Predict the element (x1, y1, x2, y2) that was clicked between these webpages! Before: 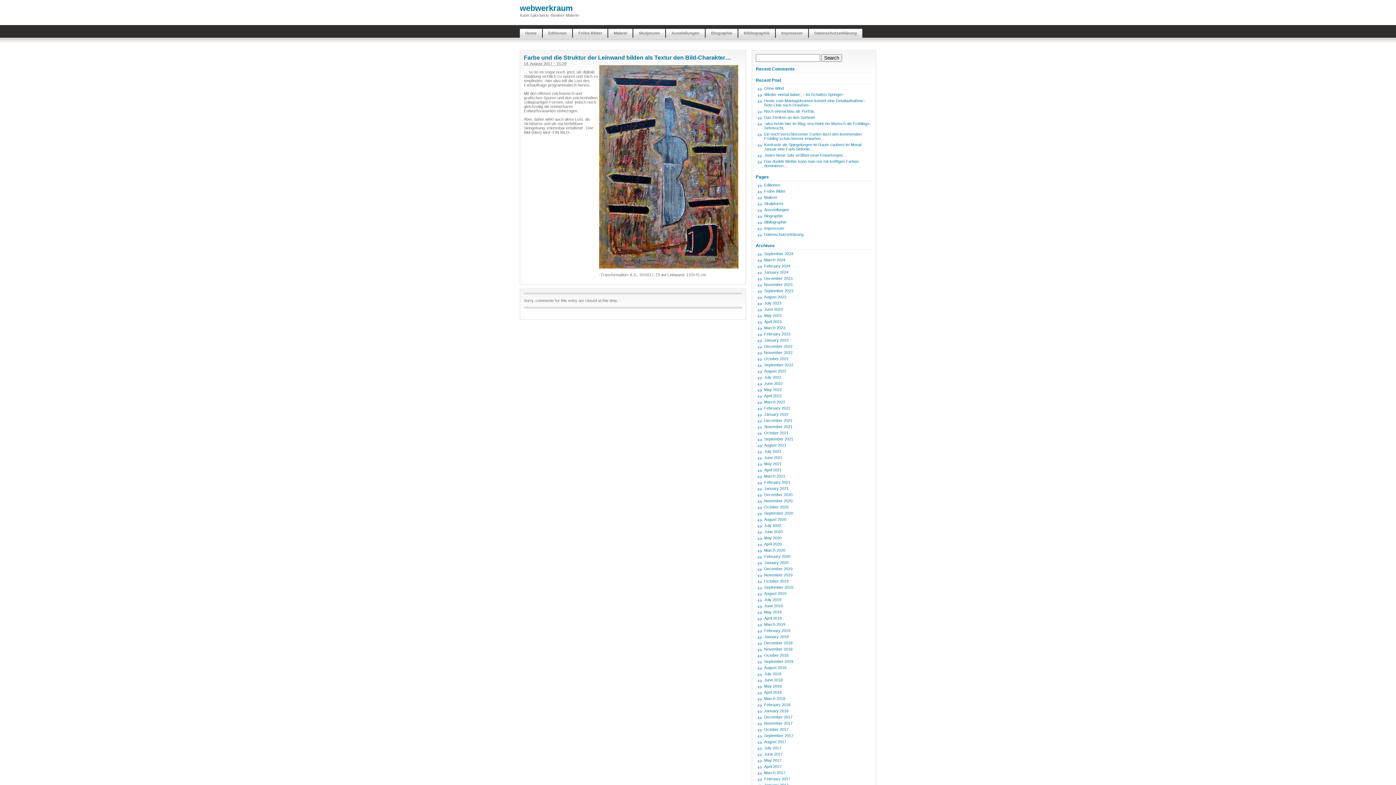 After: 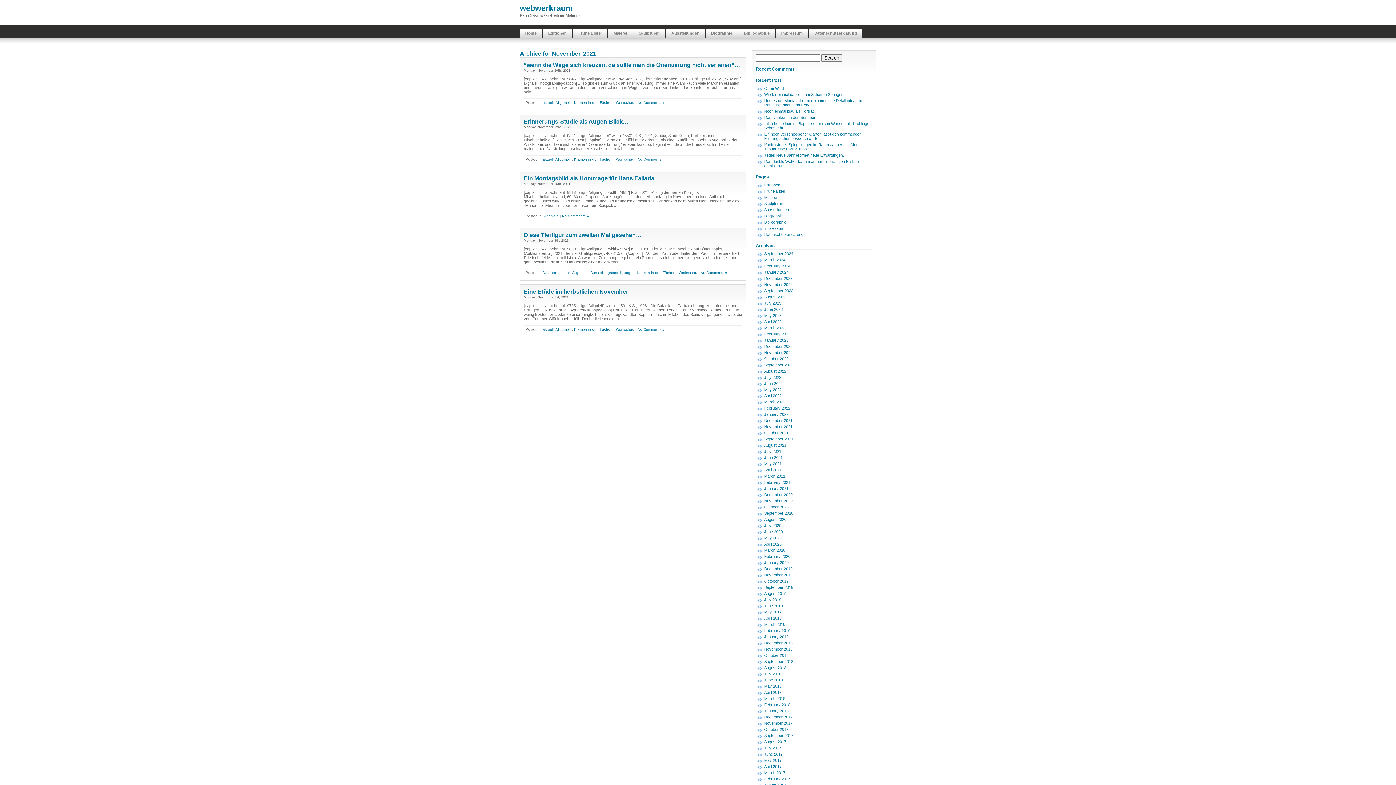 Action: label: November 2021 bbox: (764, 424, 792, 429)